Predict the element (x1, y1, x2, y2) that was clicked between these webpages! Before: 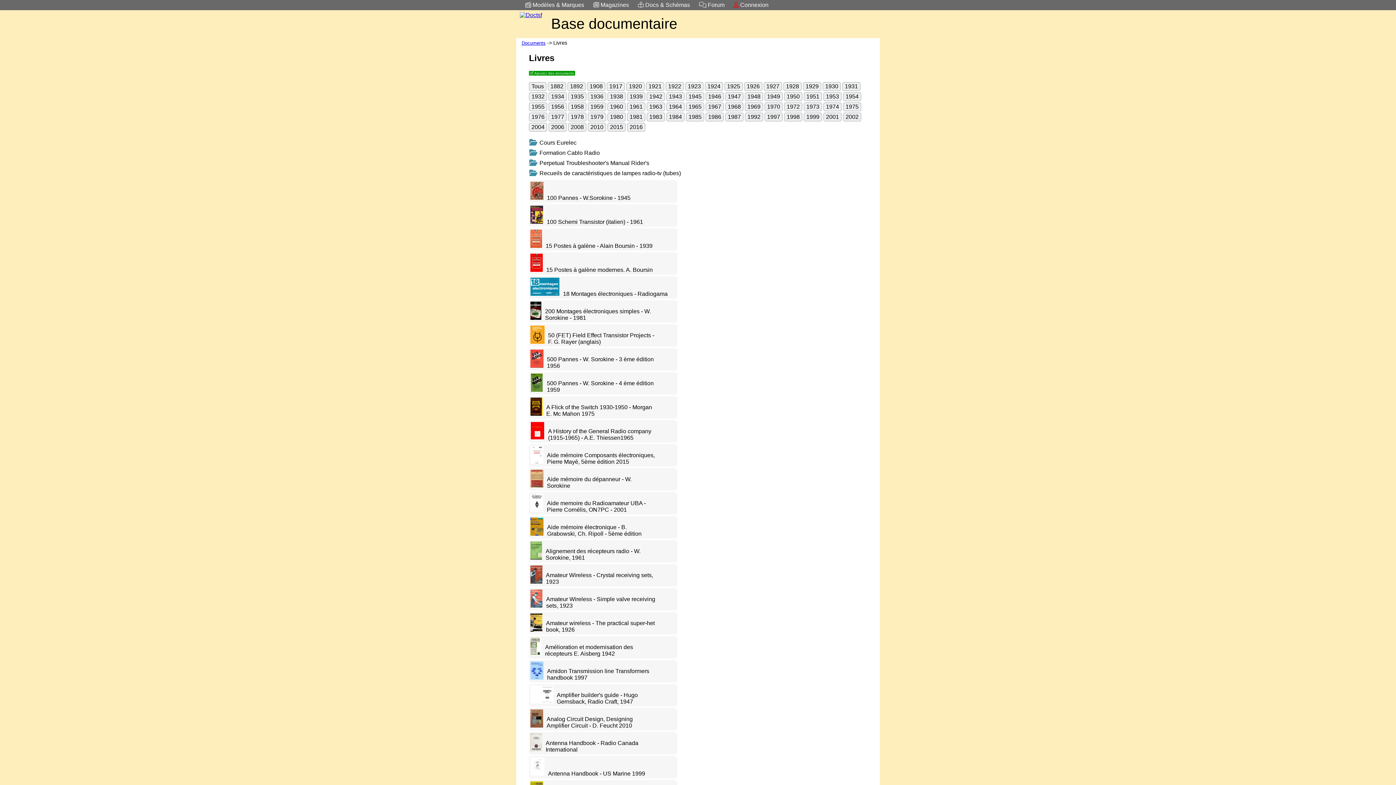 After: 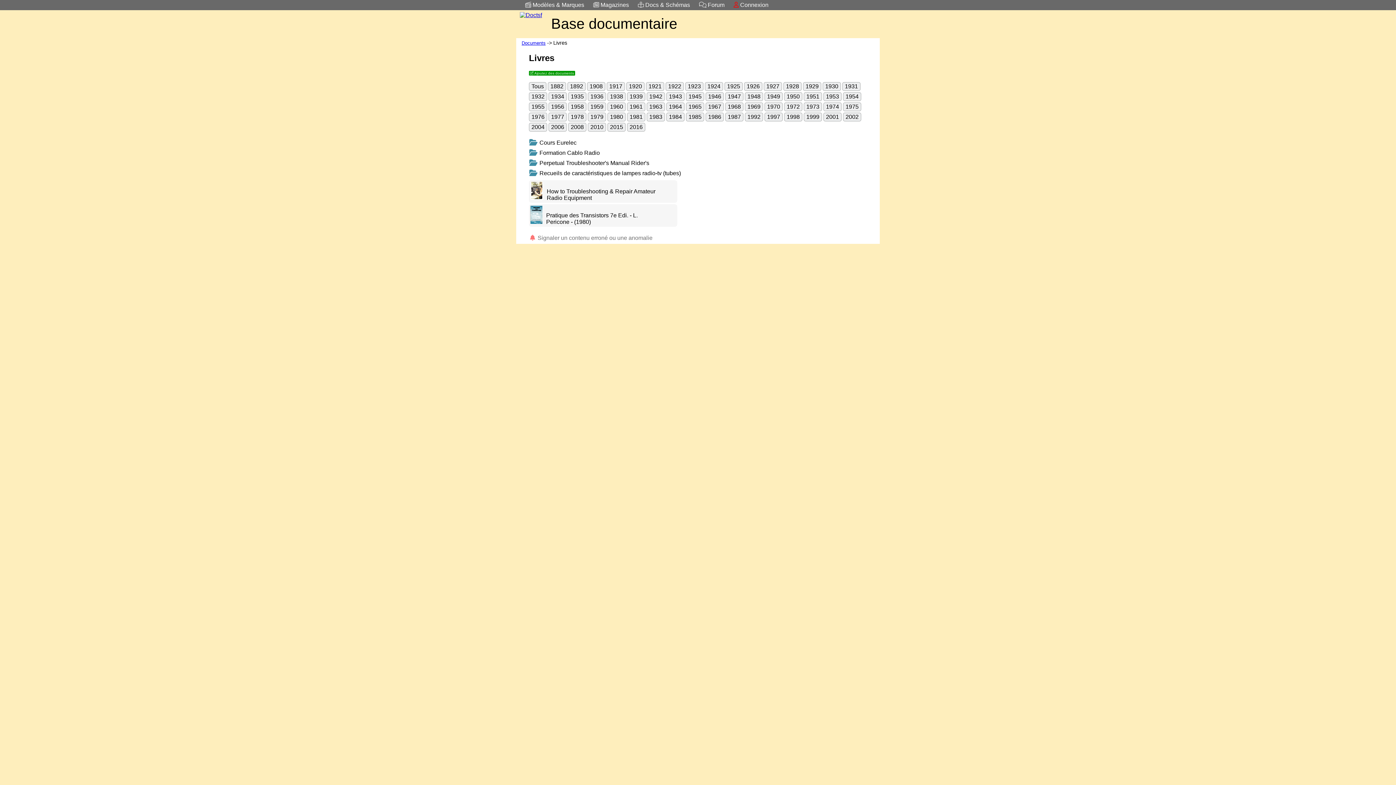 Action: bbox: (607, 113, 625, 119) label: 1980